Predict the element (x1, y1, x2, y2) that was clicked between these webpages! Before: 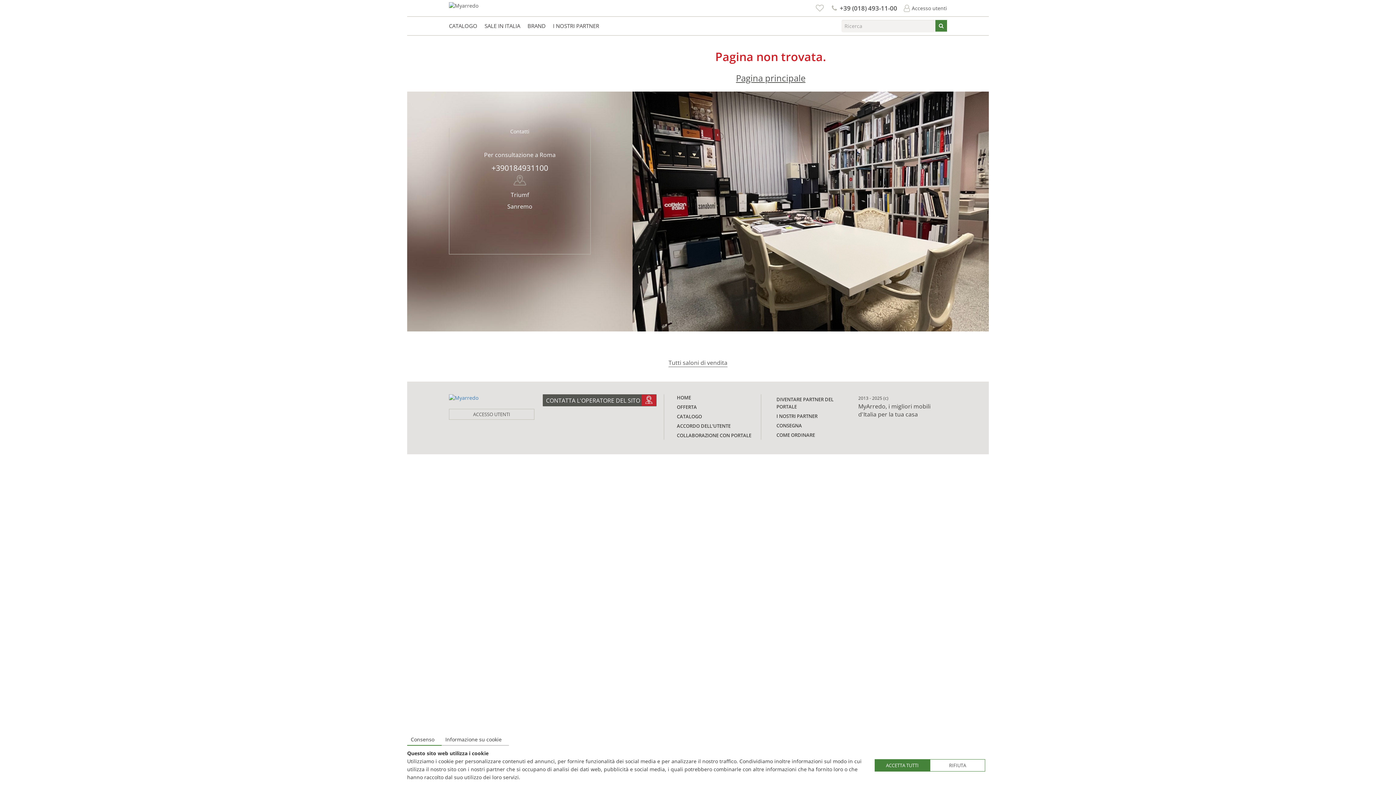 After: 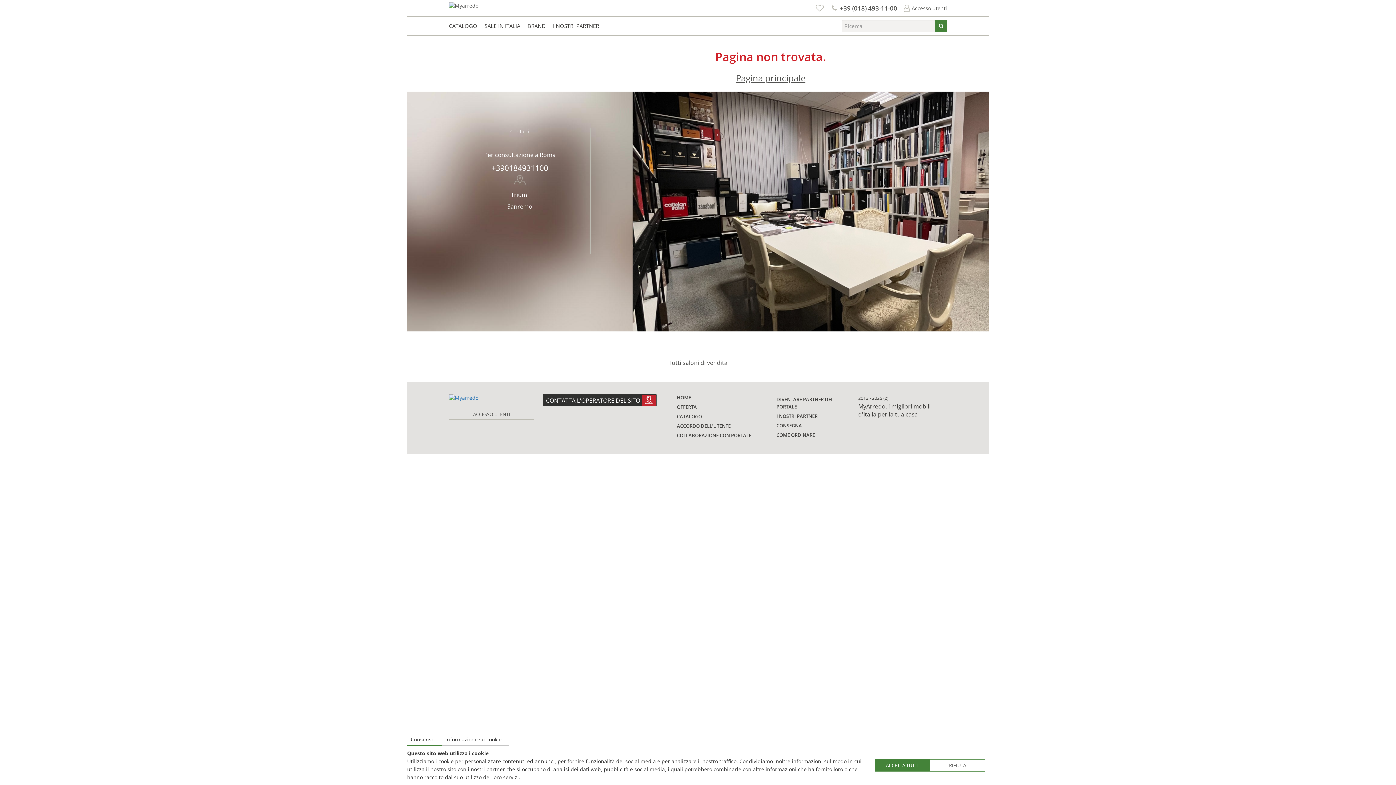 Action: bbox: (542, 394, 656, 406) label: CONTATTA L'OPERATORE DEL SITO